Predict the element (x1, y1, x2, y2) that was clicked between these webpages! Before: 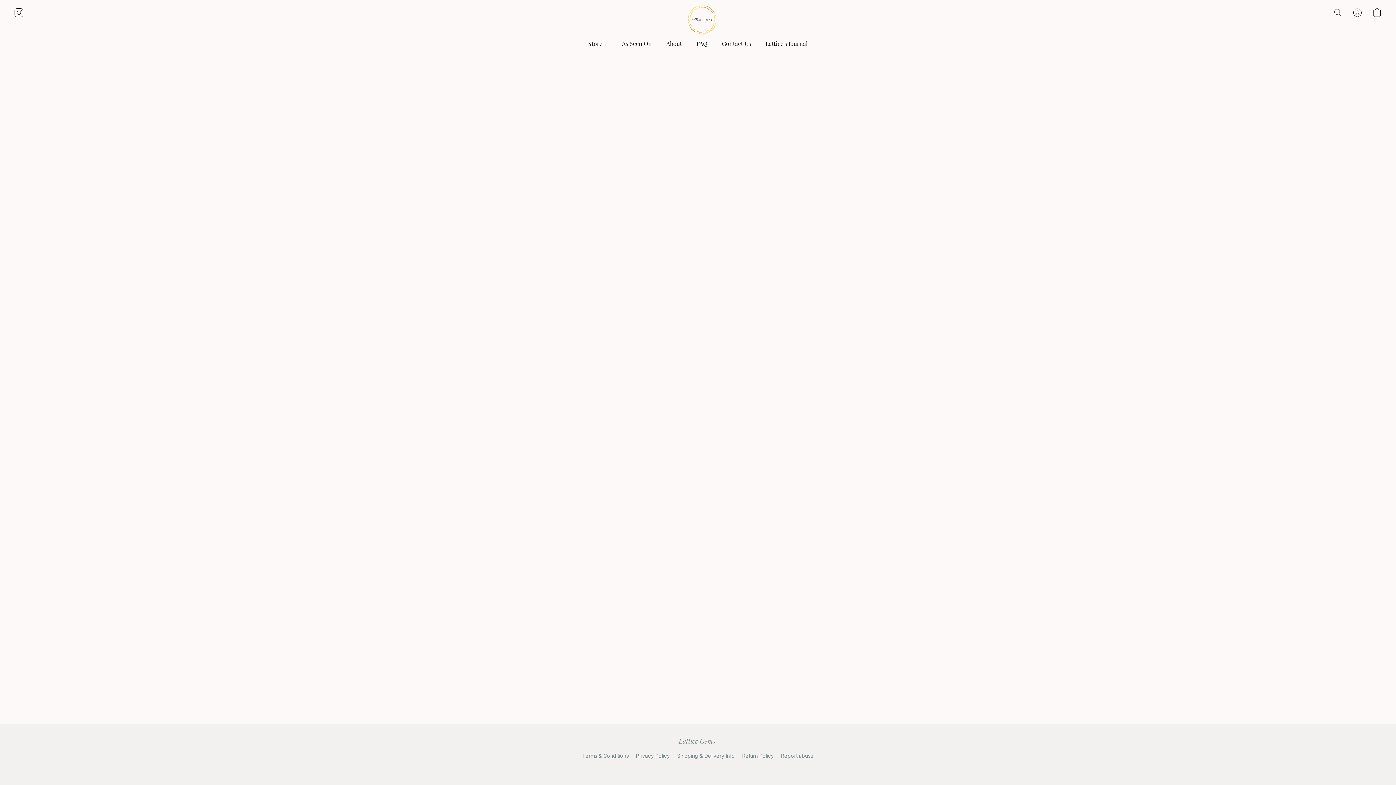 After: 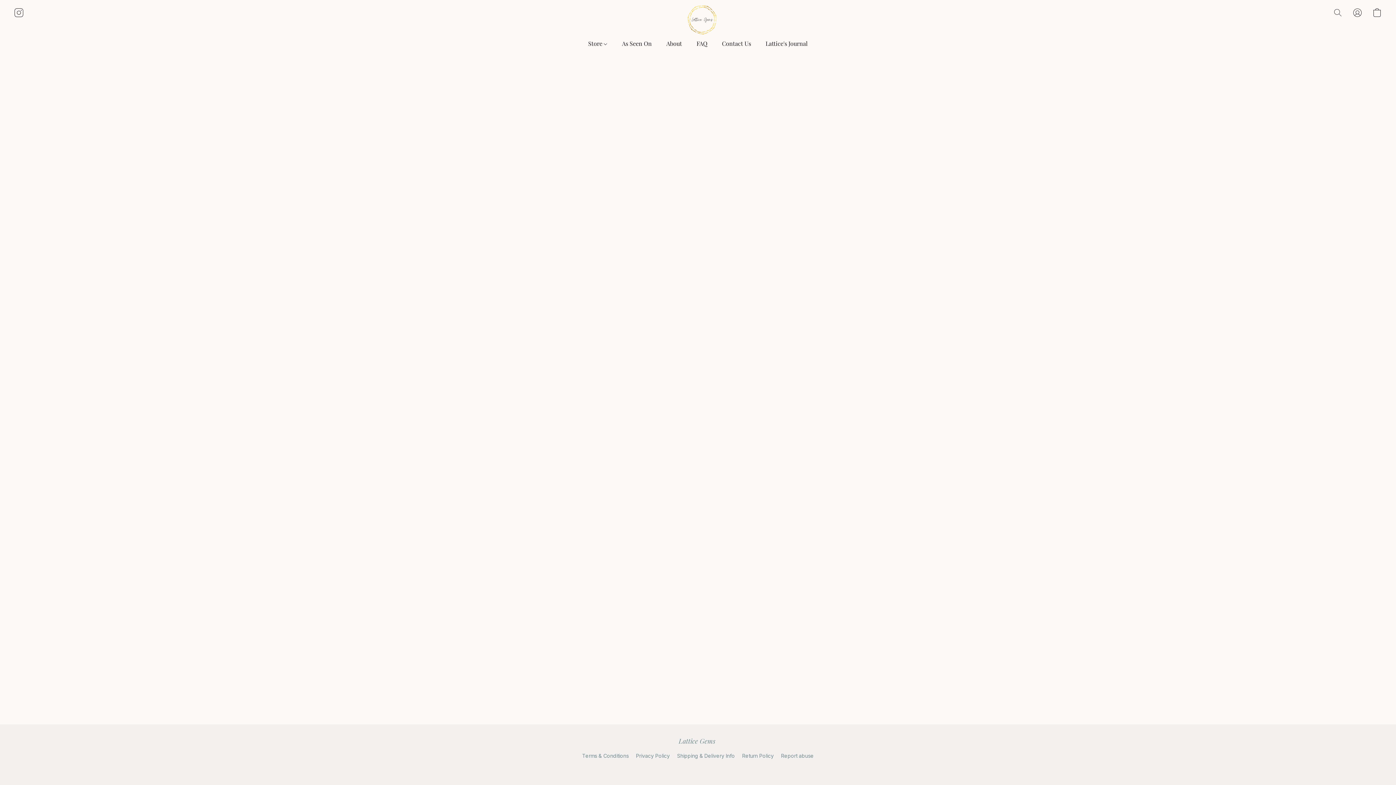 Action: bbox: (614, 36, 659, 50) label: As Seen On